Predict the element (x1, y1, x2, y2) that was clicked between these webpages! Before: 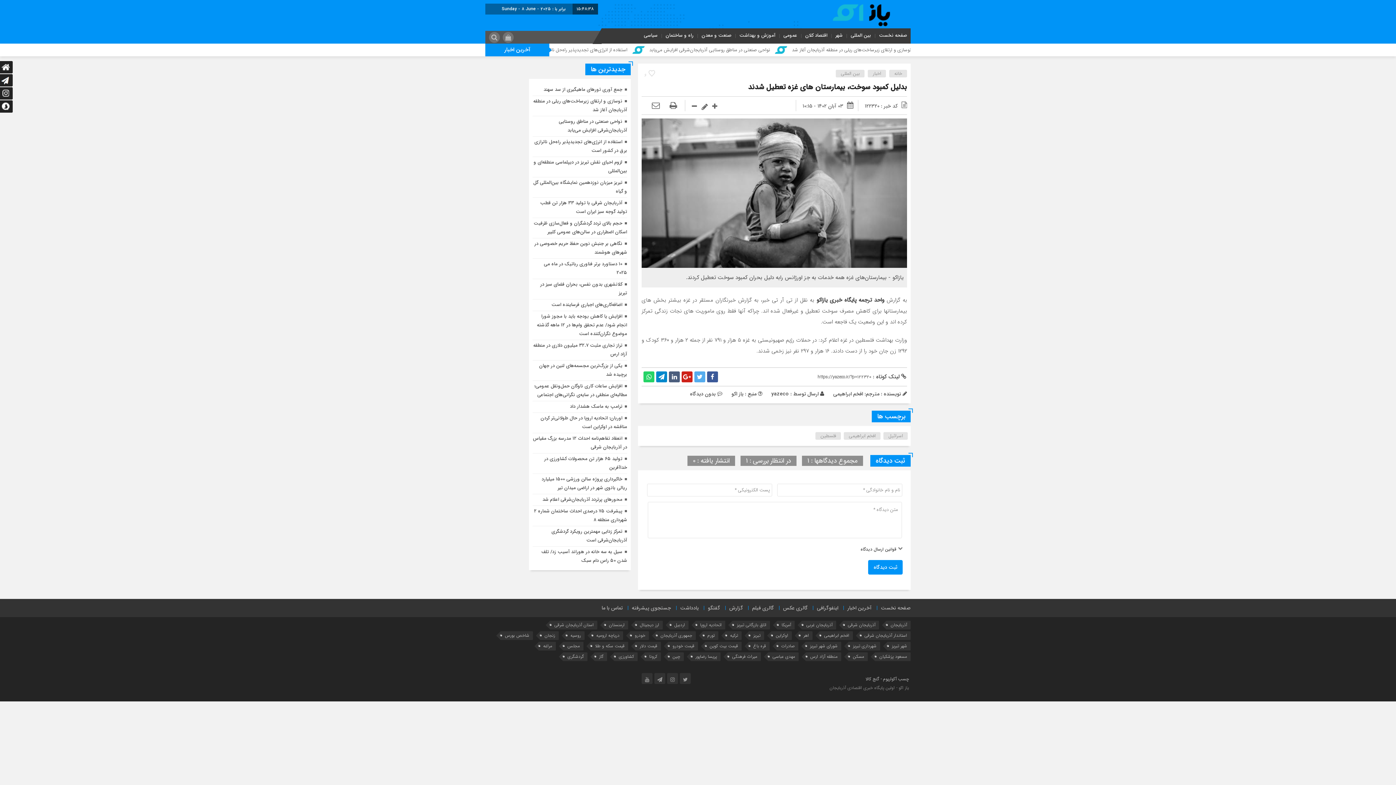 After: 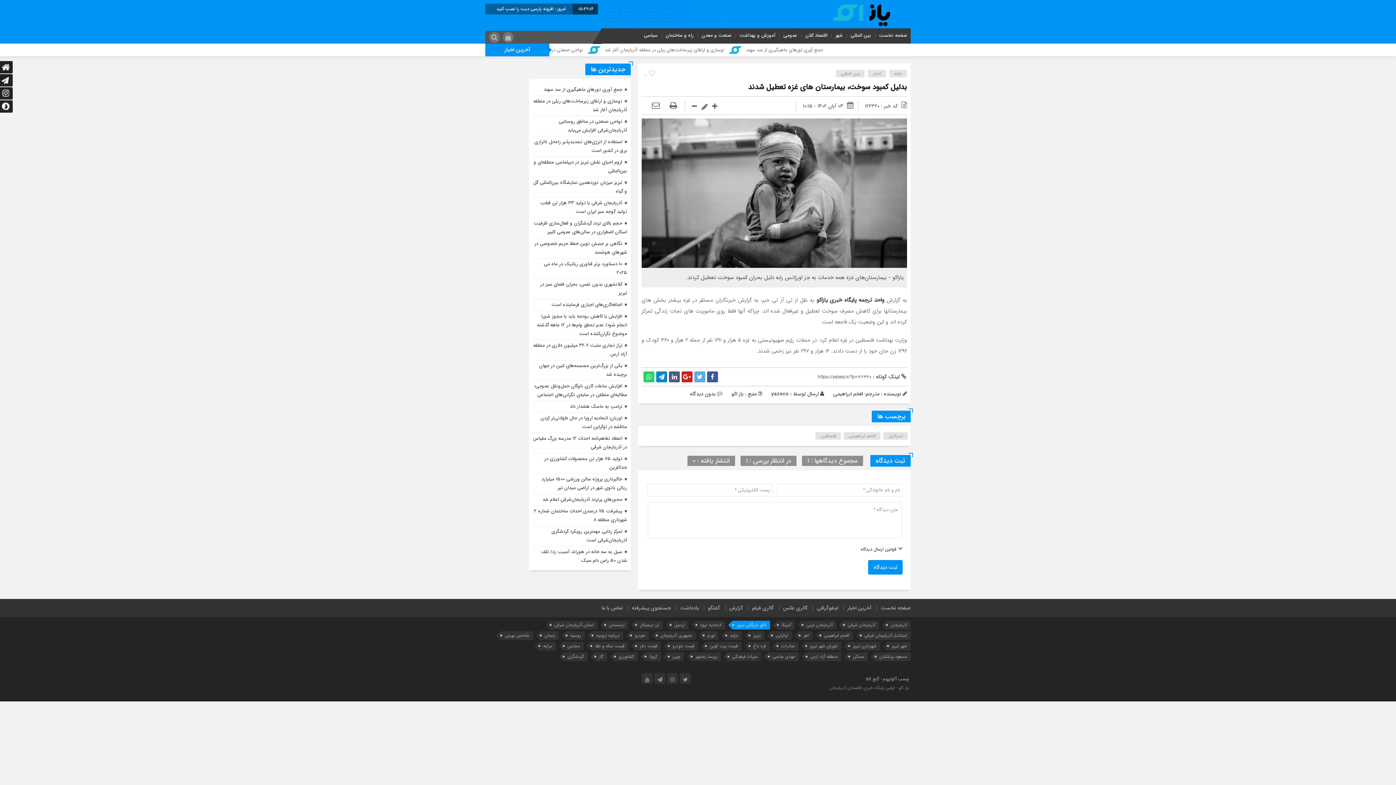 Action: bbox: (732, 621, 770, 629) label: اتاق بازرگانی تبریز (496 مورد)